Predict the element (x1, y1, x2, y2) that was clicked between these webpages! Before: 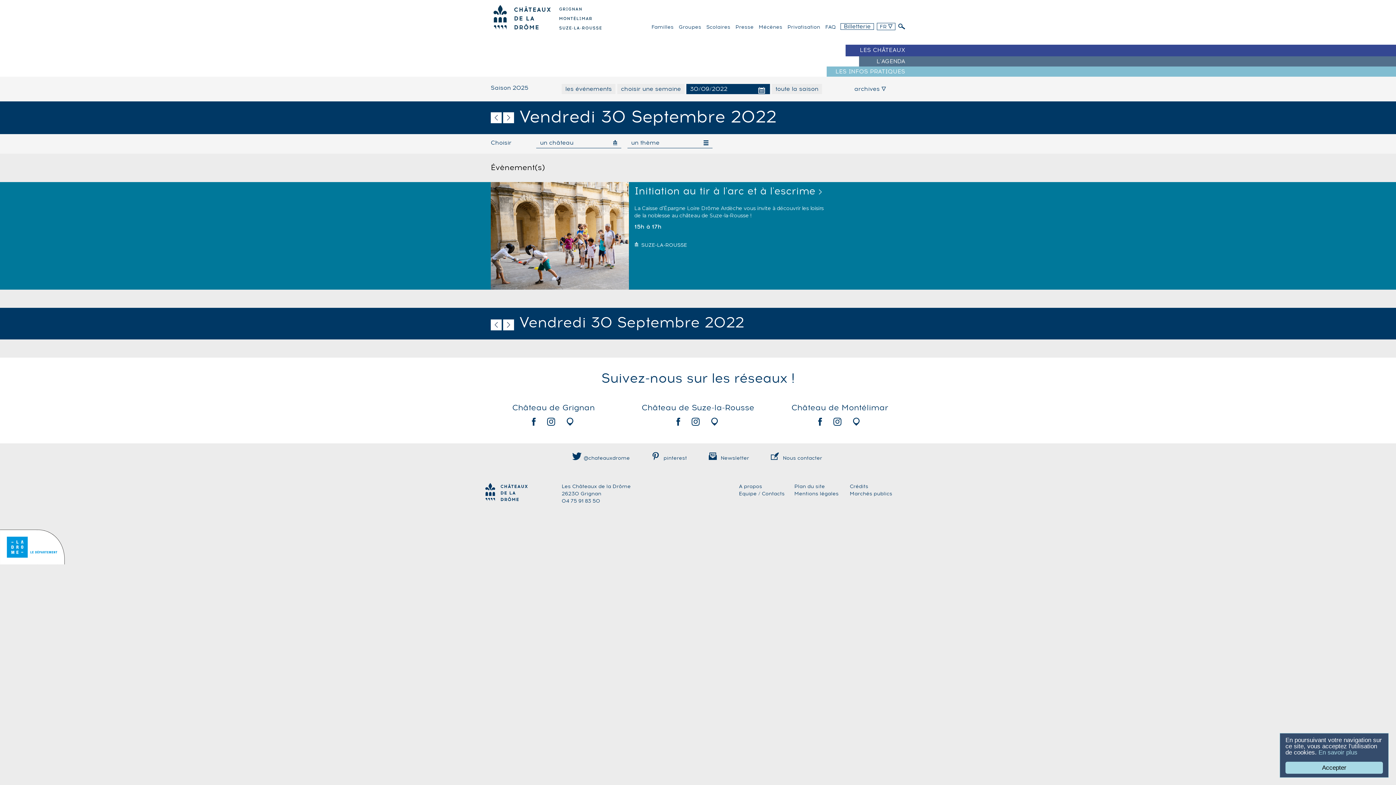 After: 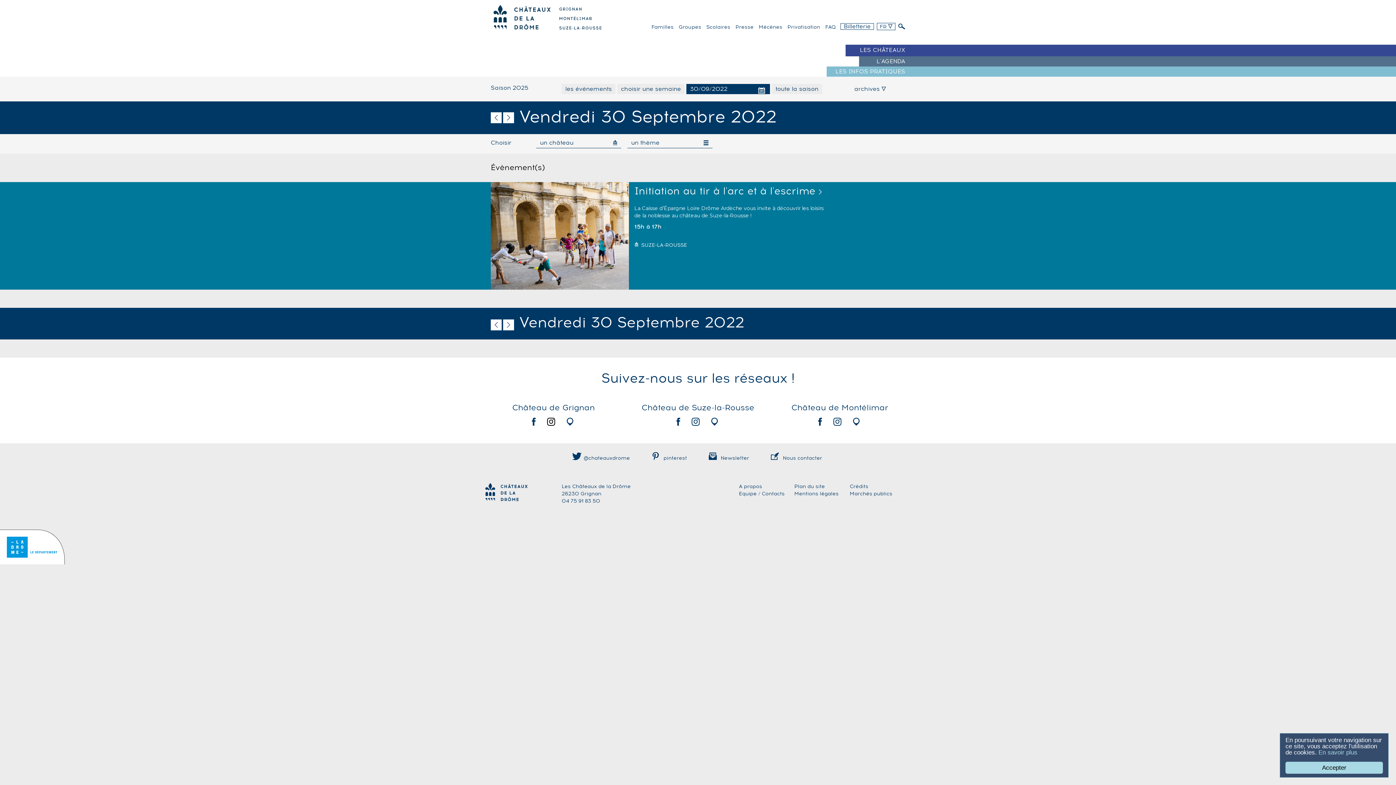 Action: bbox: (547, 421, 555, 426)